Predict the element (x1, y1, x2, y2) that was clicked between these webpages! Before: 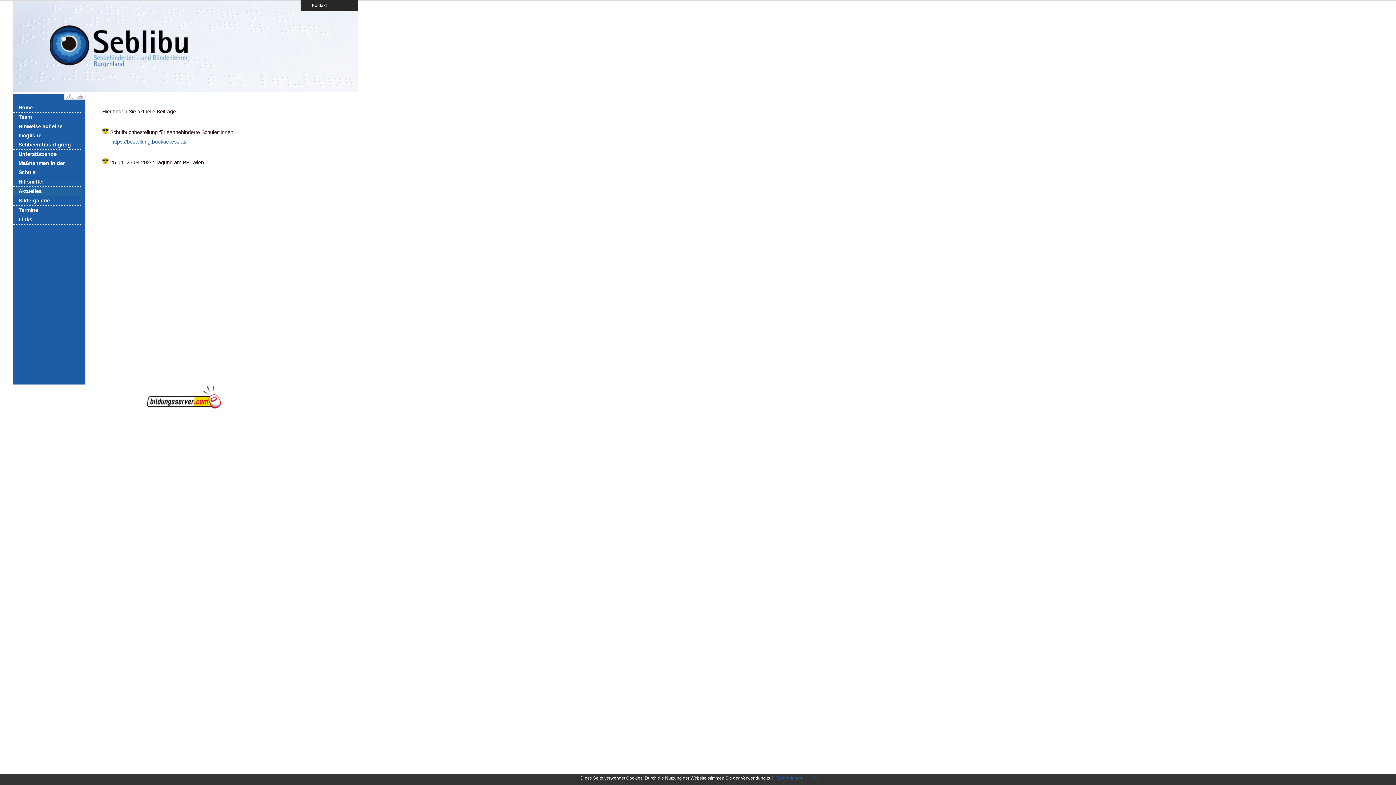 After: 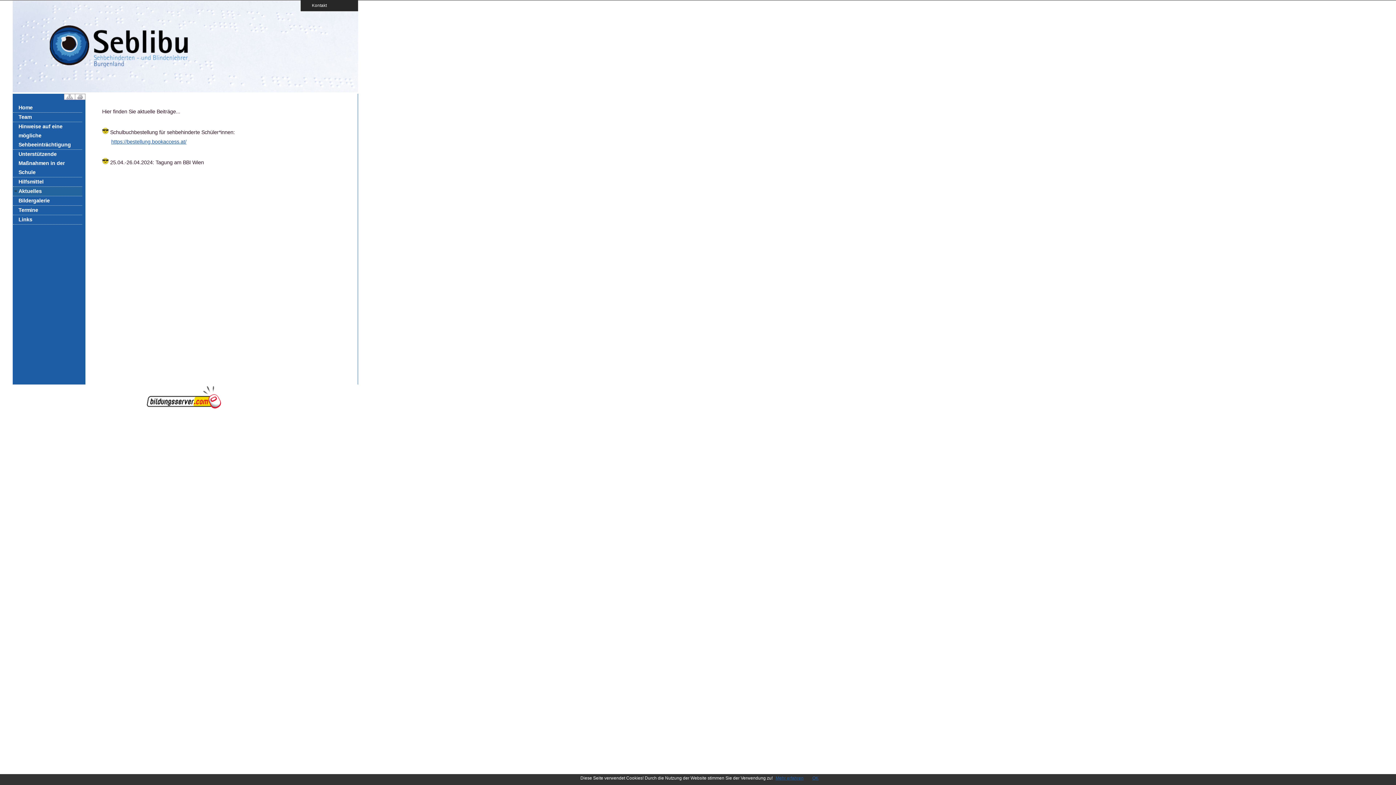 Action: bbox: (146, 404, 221, 409)